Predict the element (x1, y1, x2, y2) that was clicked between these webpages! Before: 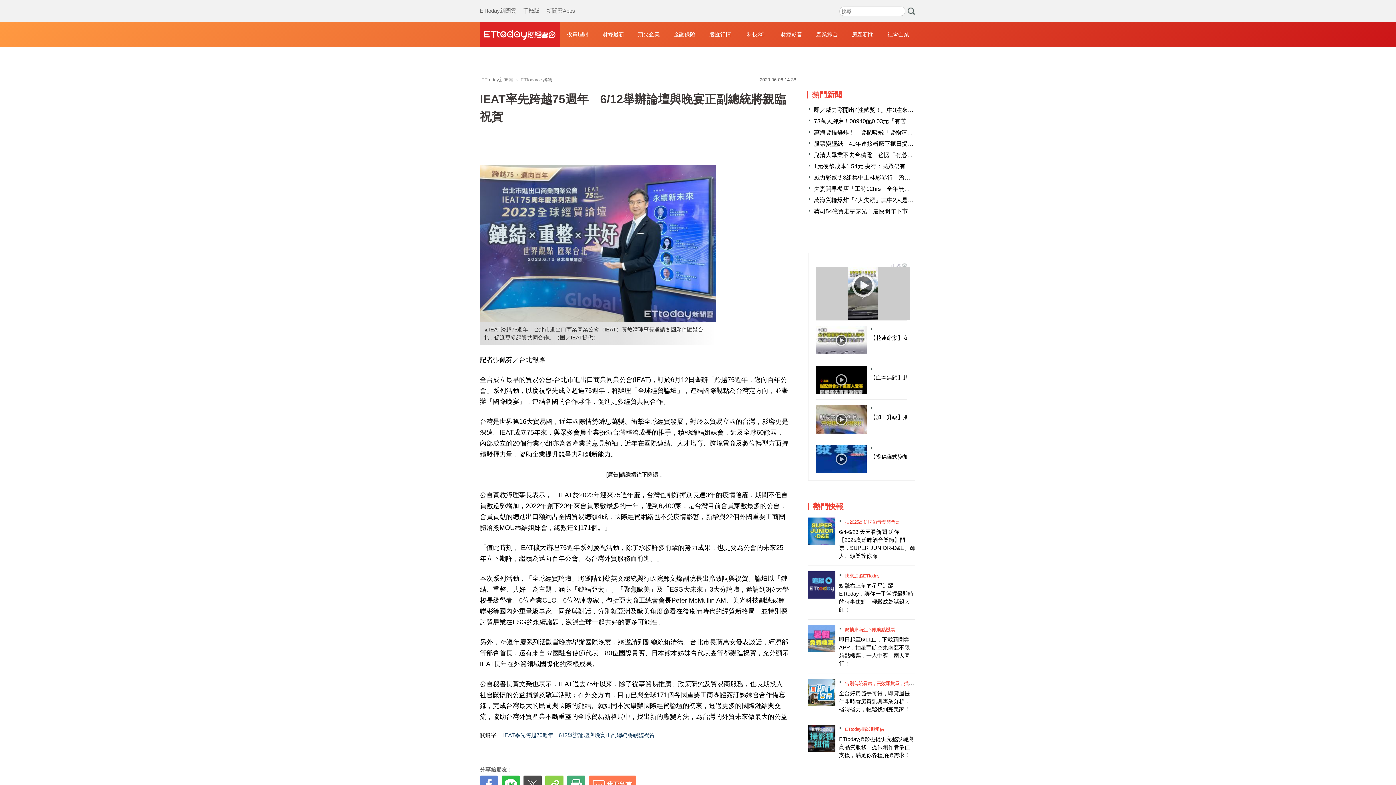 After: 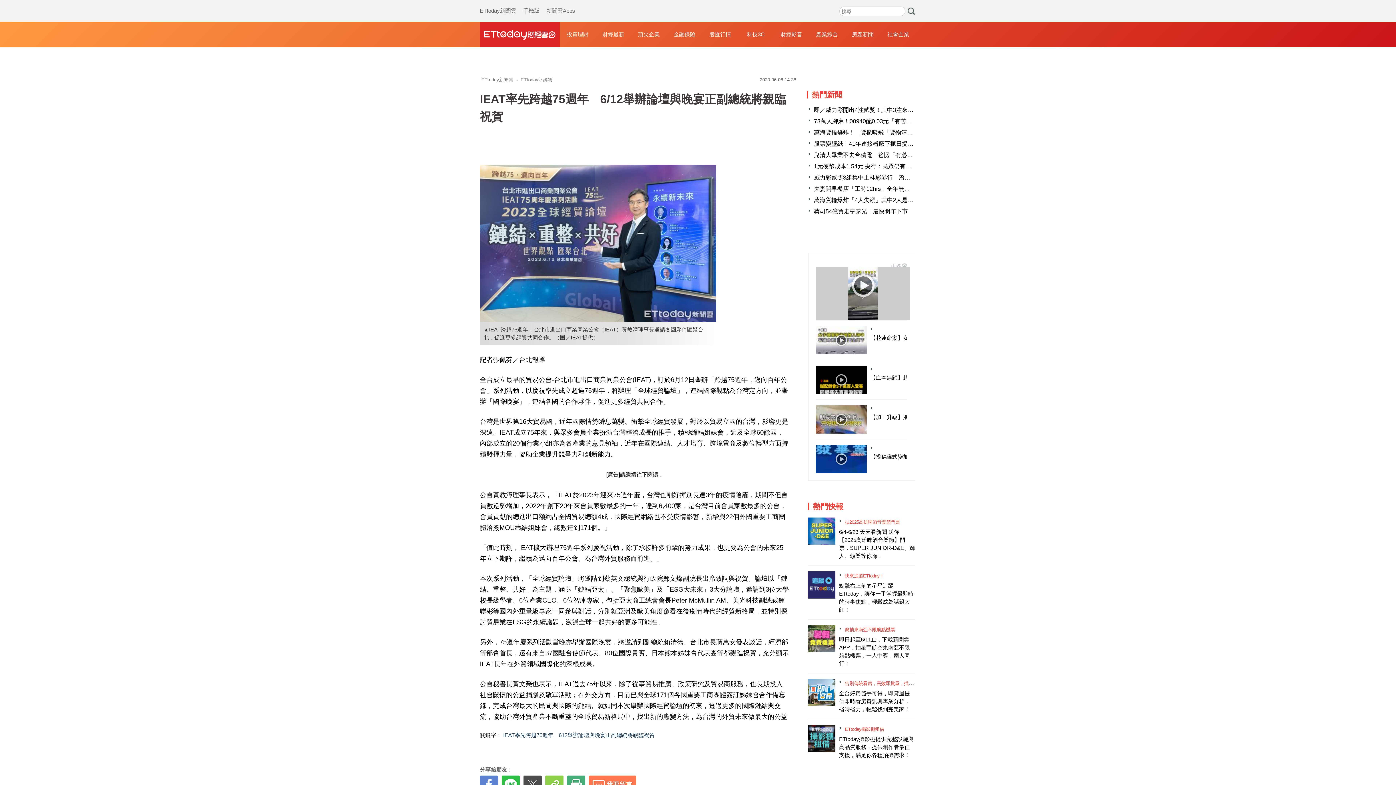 Action: bbox: (808, 679, 835, 706)